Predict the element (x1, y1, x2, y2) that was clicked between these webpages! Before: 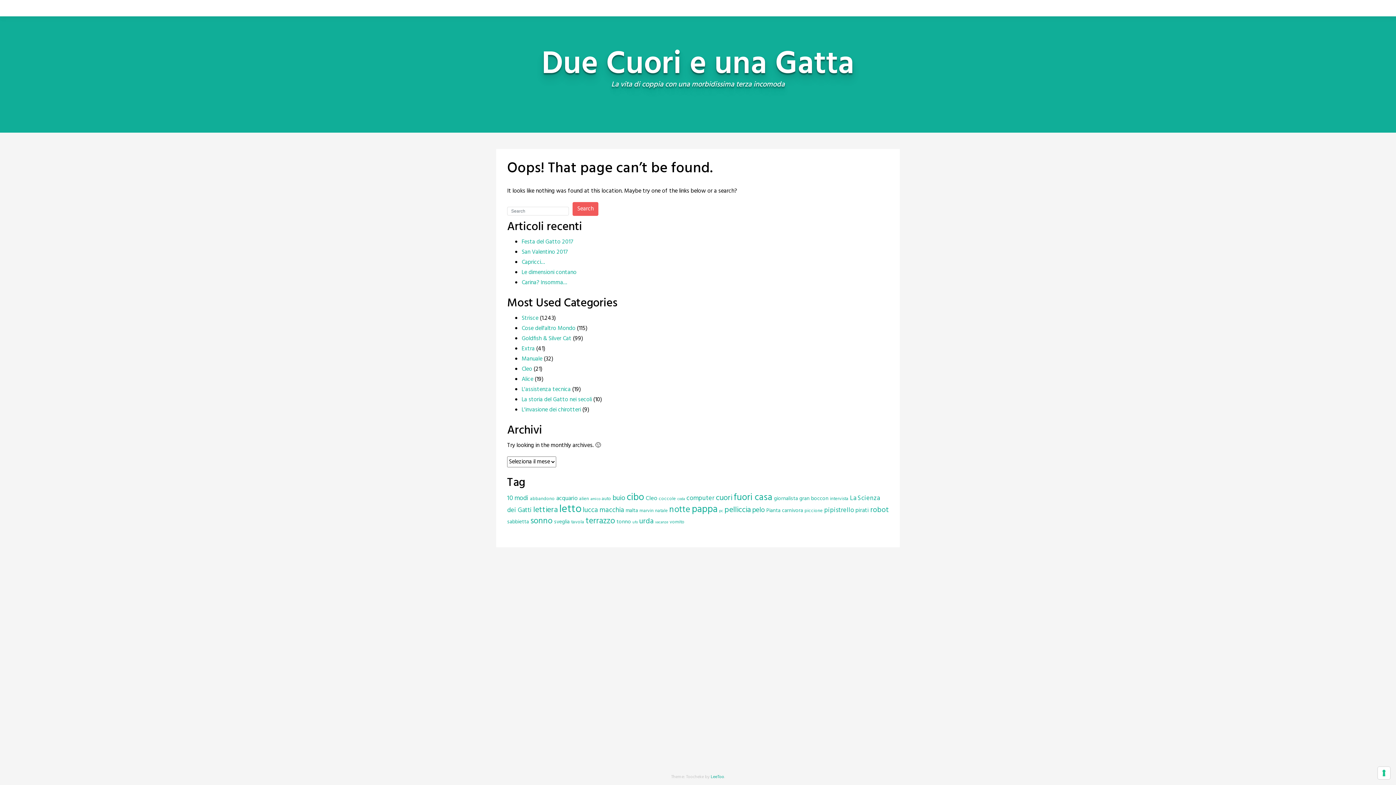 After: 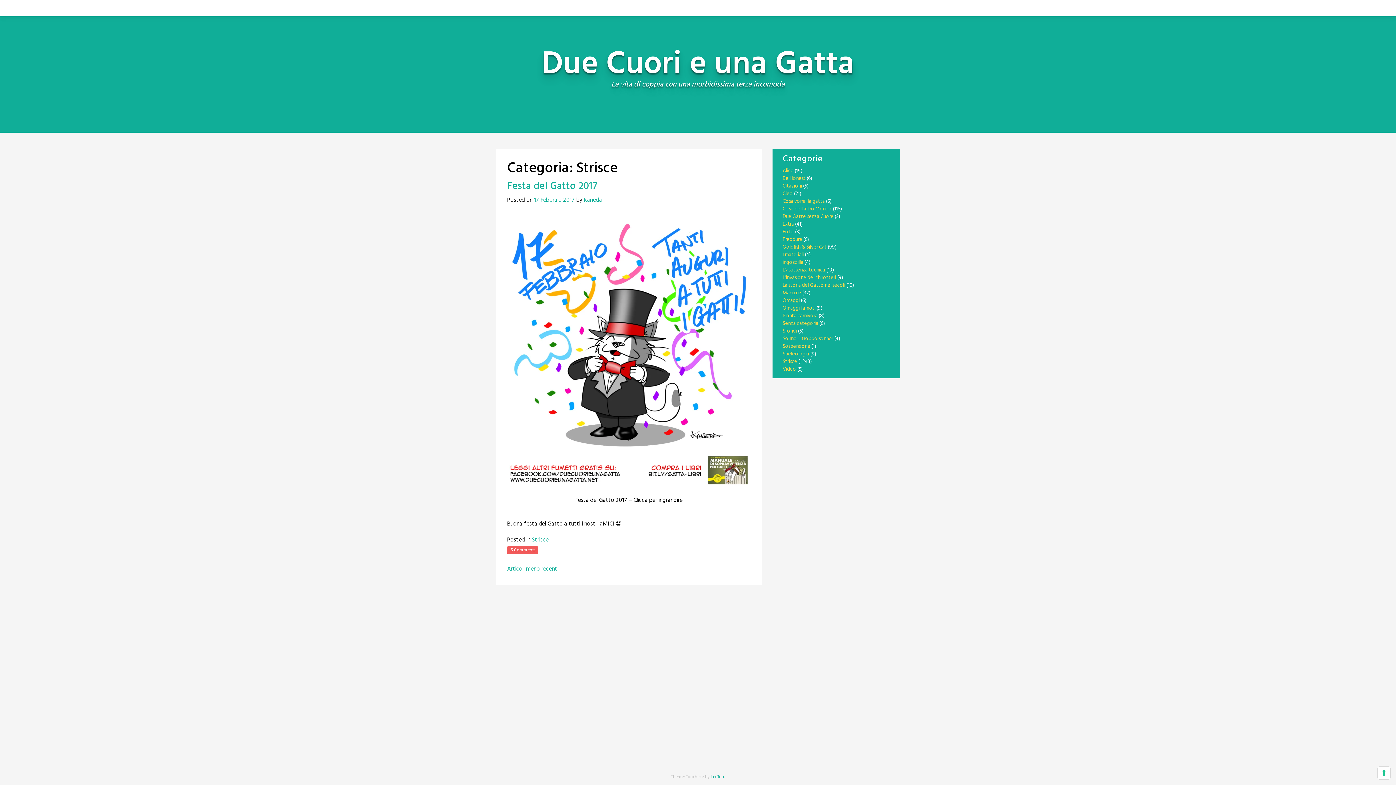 Action: label: Strisce bbox: (521, 313, 538, 323)